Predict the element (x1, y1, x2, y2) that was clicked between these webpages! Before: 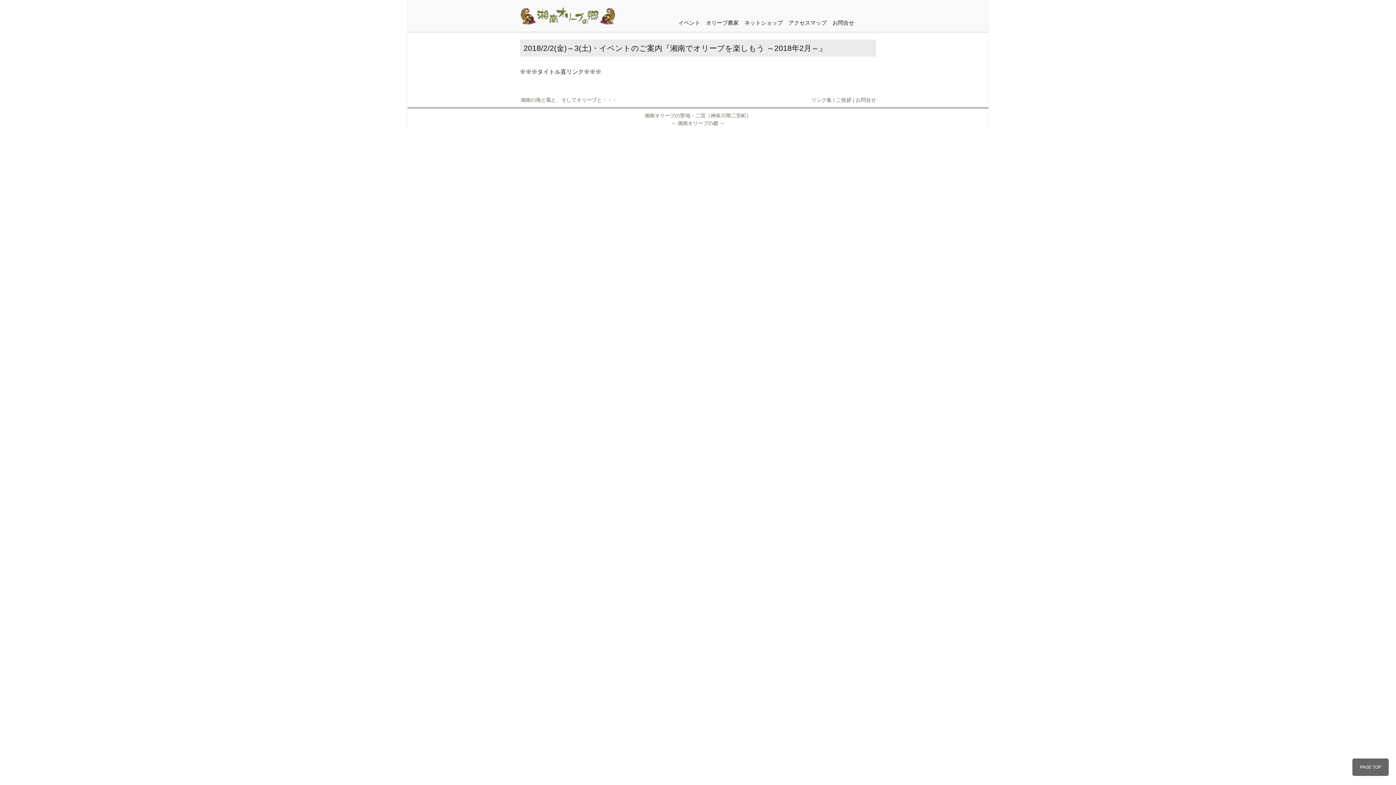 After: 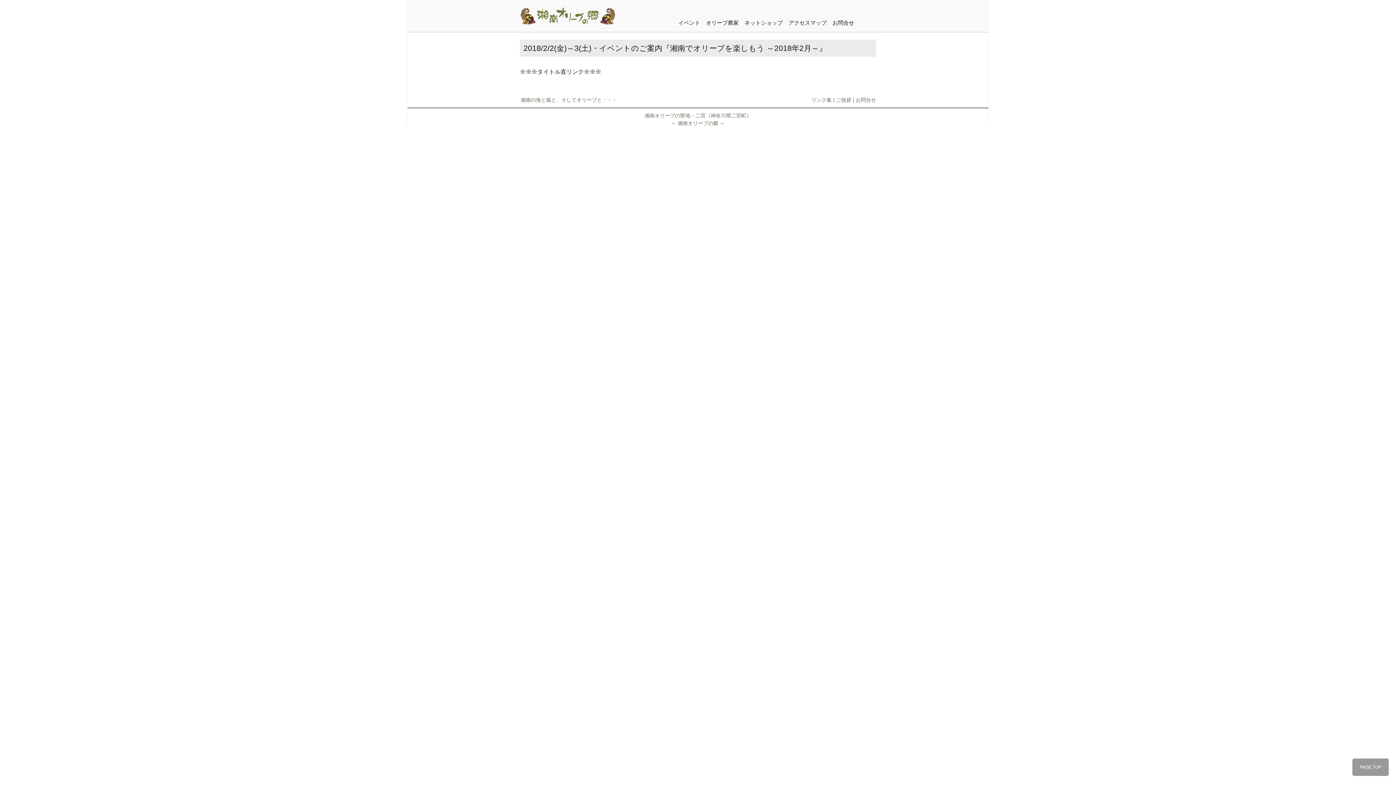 Action: label: PAGE TOP bbox: (1352, 758, 1389, 776)